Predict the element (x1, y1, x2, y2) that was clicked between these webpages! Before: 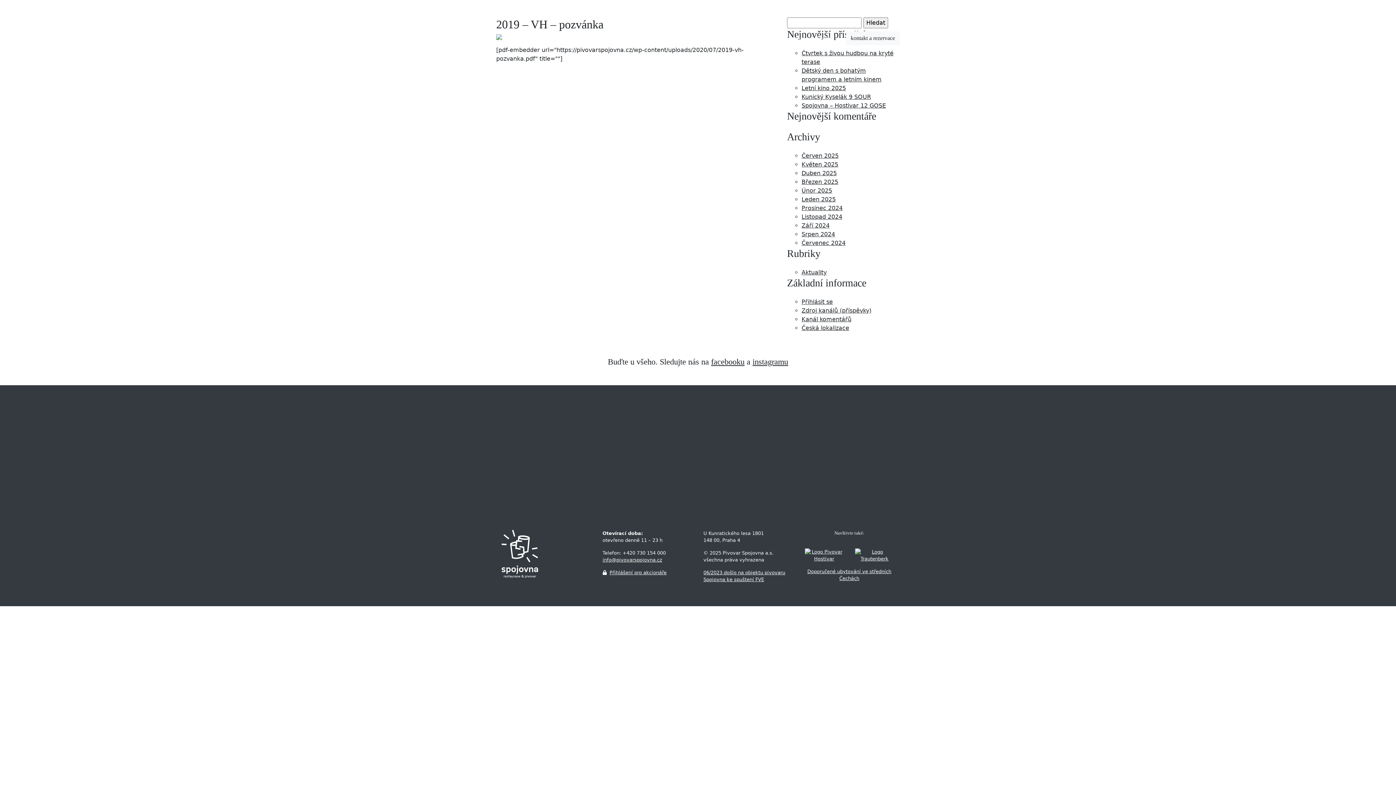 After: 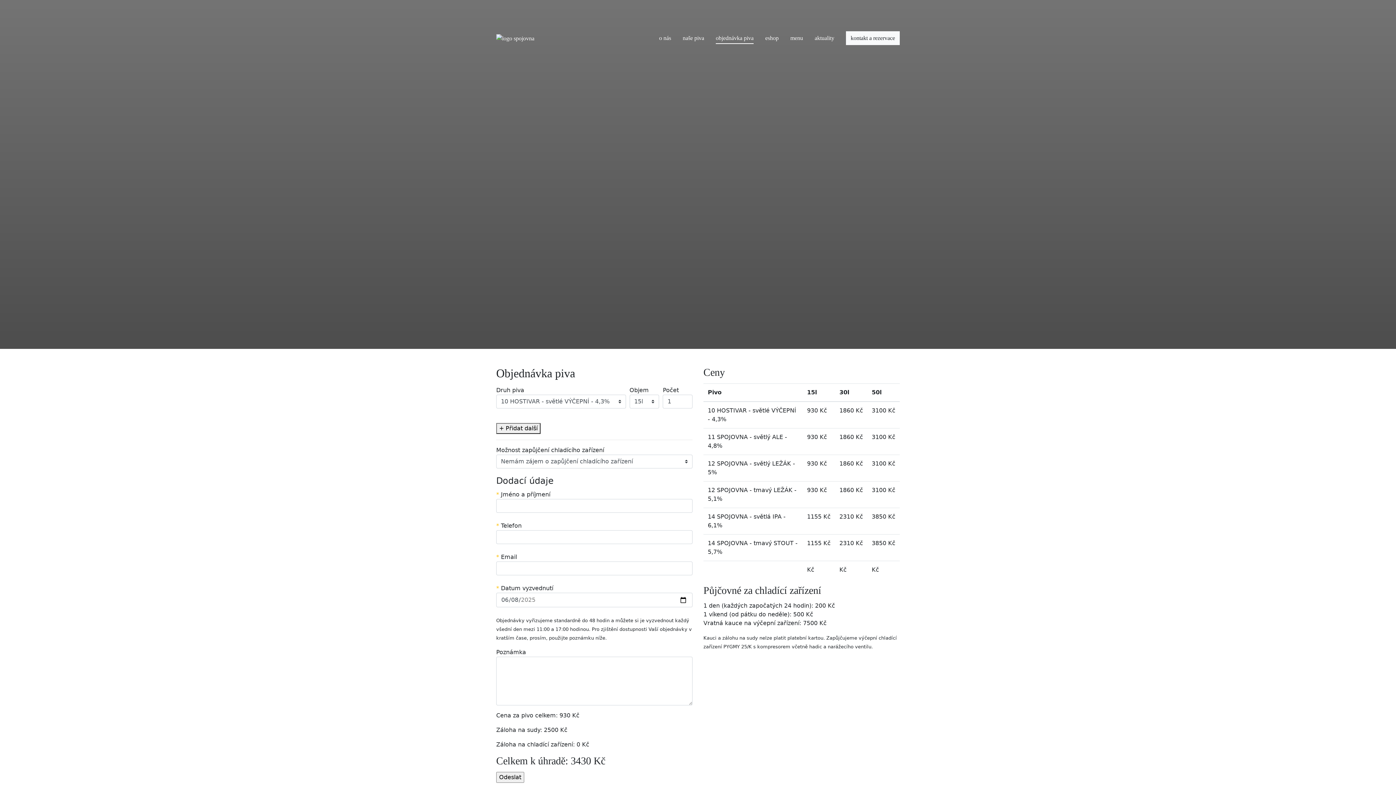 Action: label: objednávka piva bbox: (716, 33, 753, 42)